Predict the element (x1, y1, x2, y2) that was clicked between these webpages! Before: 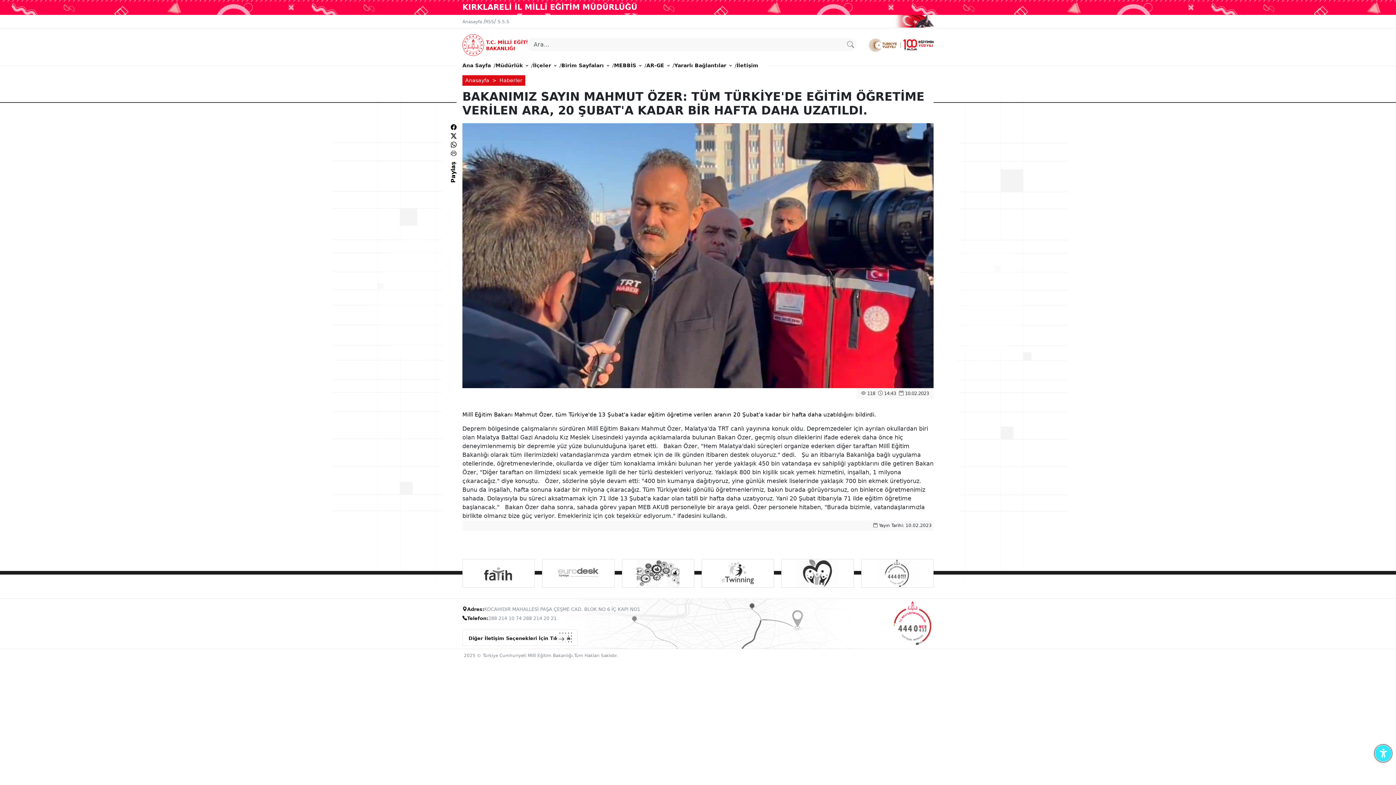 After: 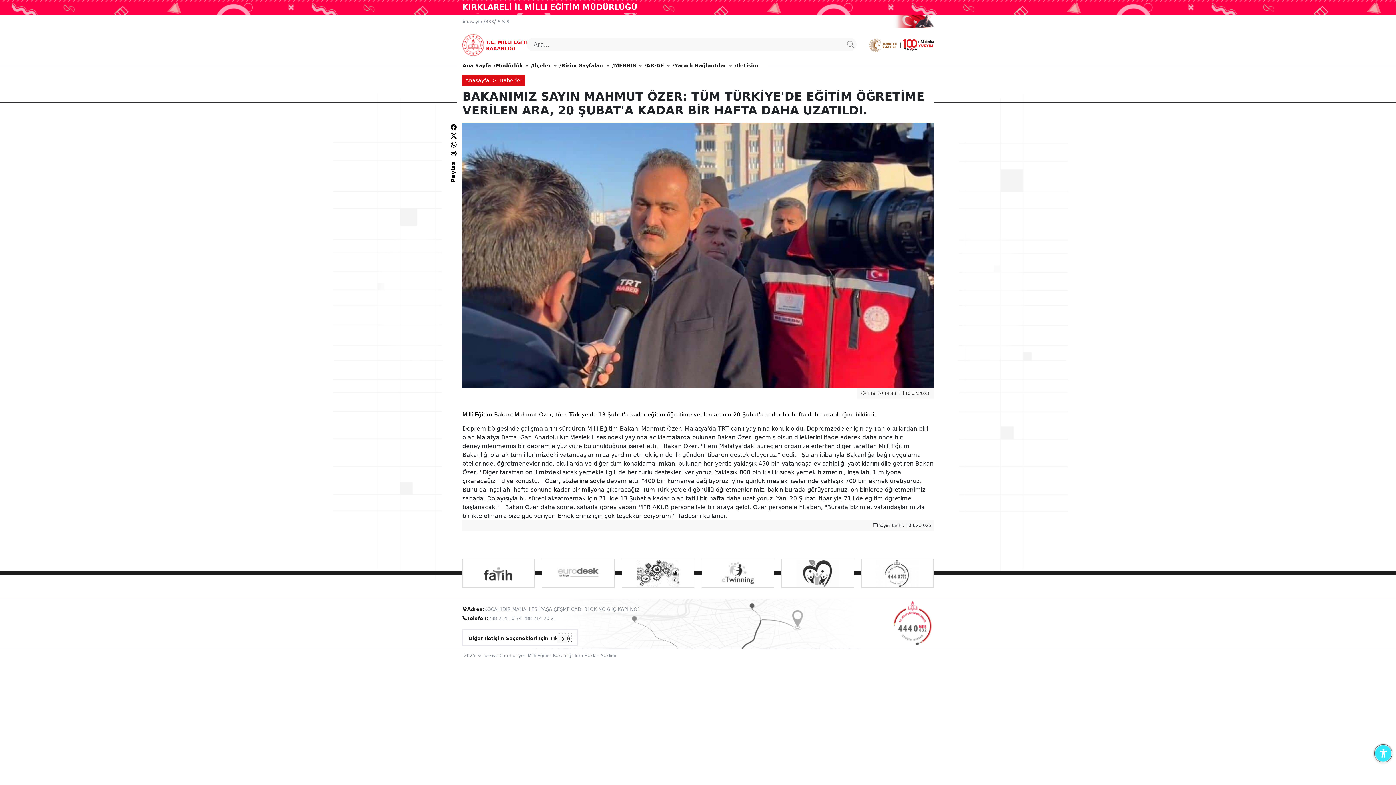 Action: bbox: (890, 17, 934, 23)